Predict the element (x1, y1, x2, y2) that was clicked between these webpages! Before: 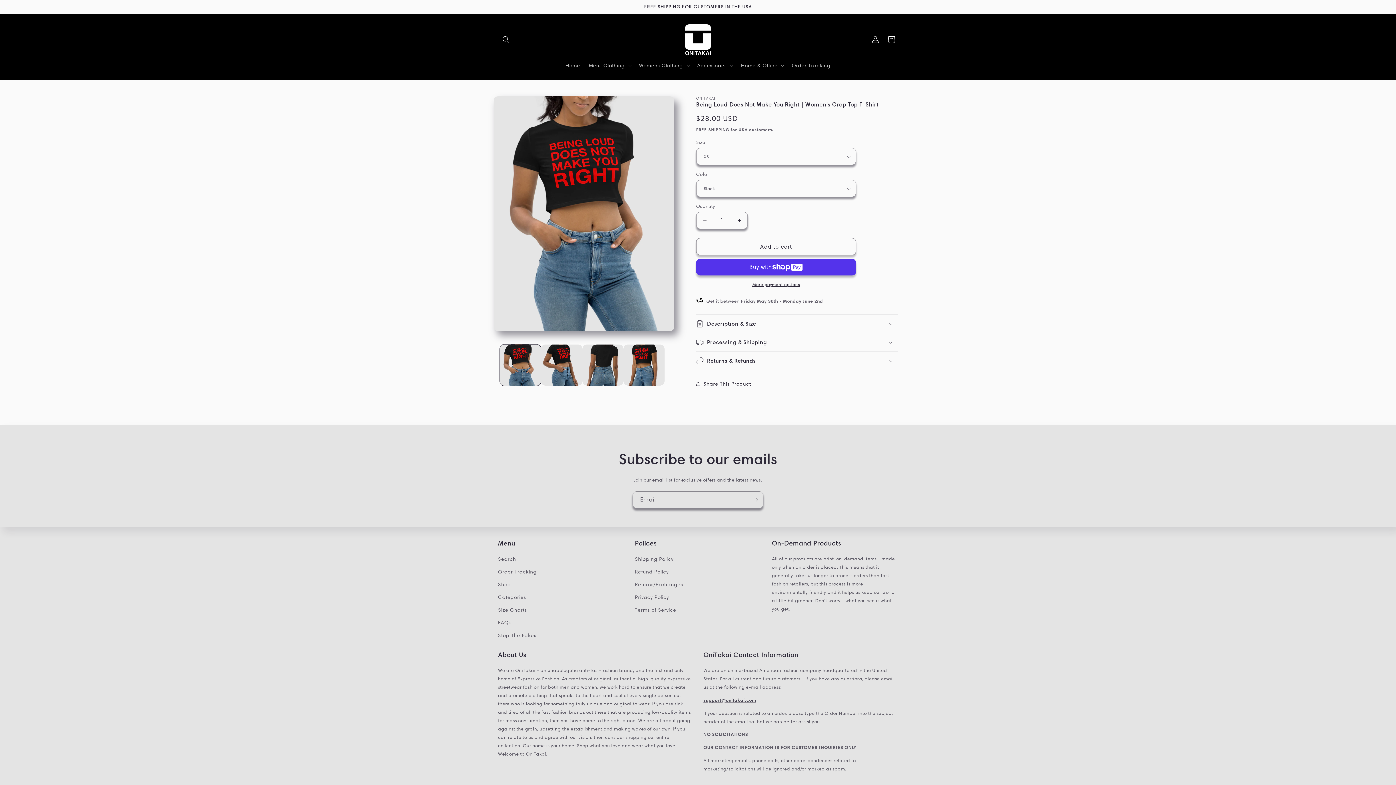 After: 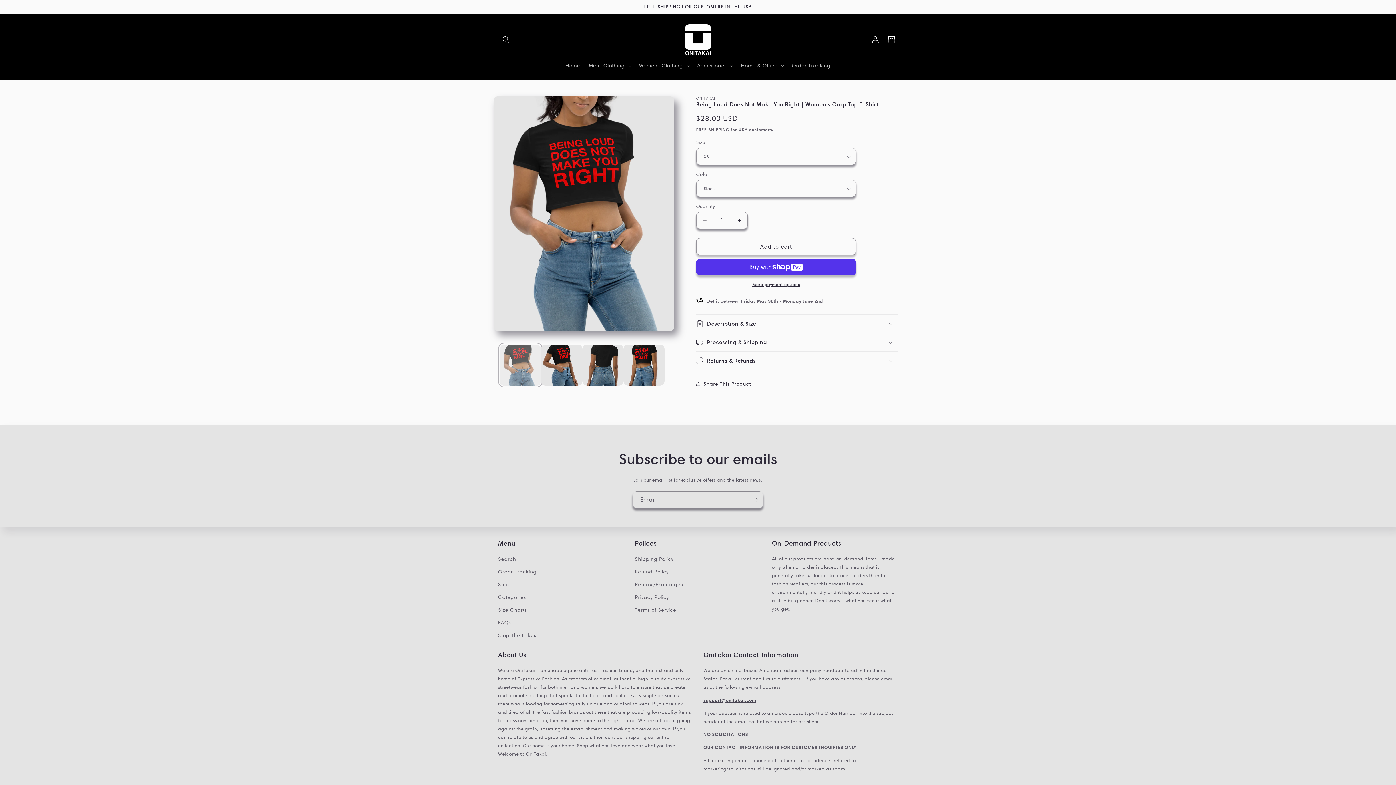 Action: label: Load image 1 in gallery view bbox: (500, 344, 541, 385)